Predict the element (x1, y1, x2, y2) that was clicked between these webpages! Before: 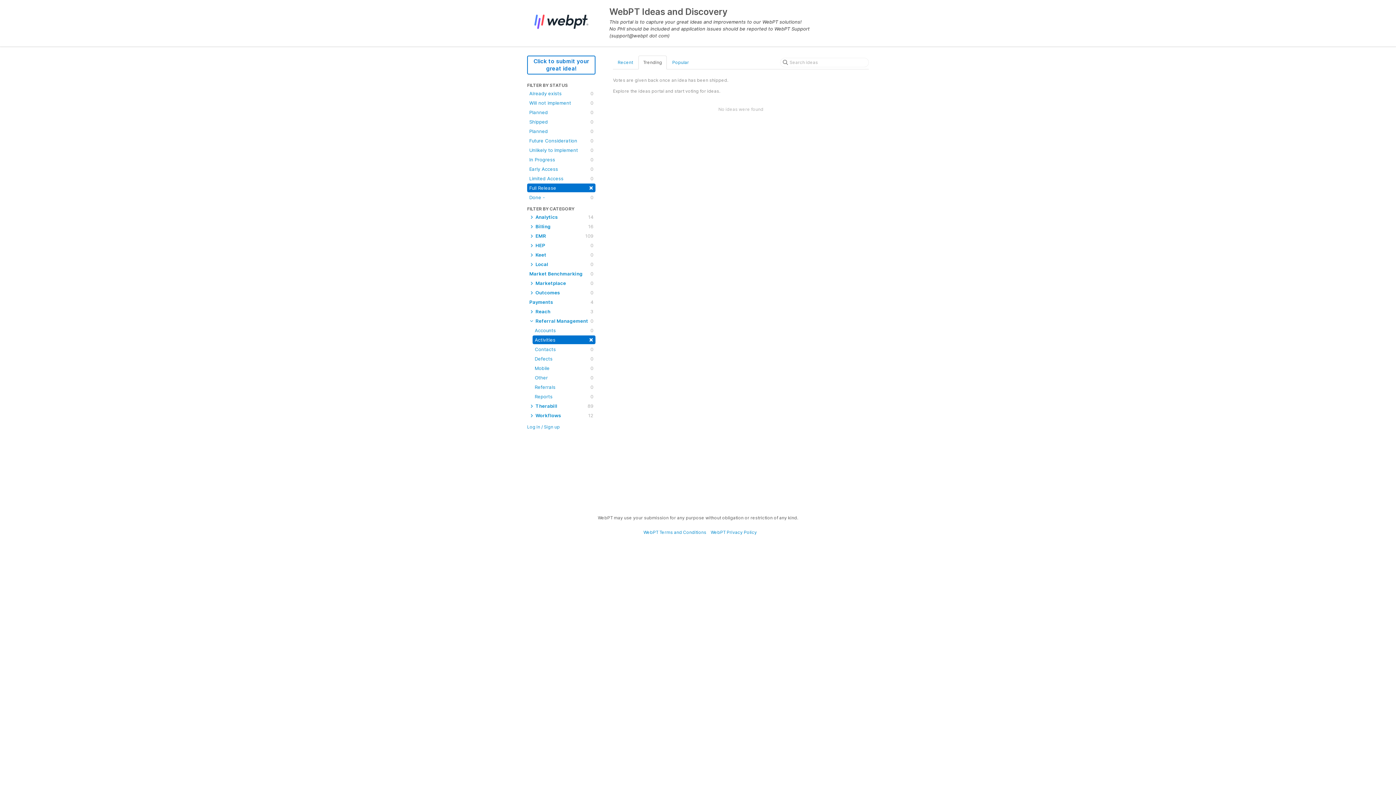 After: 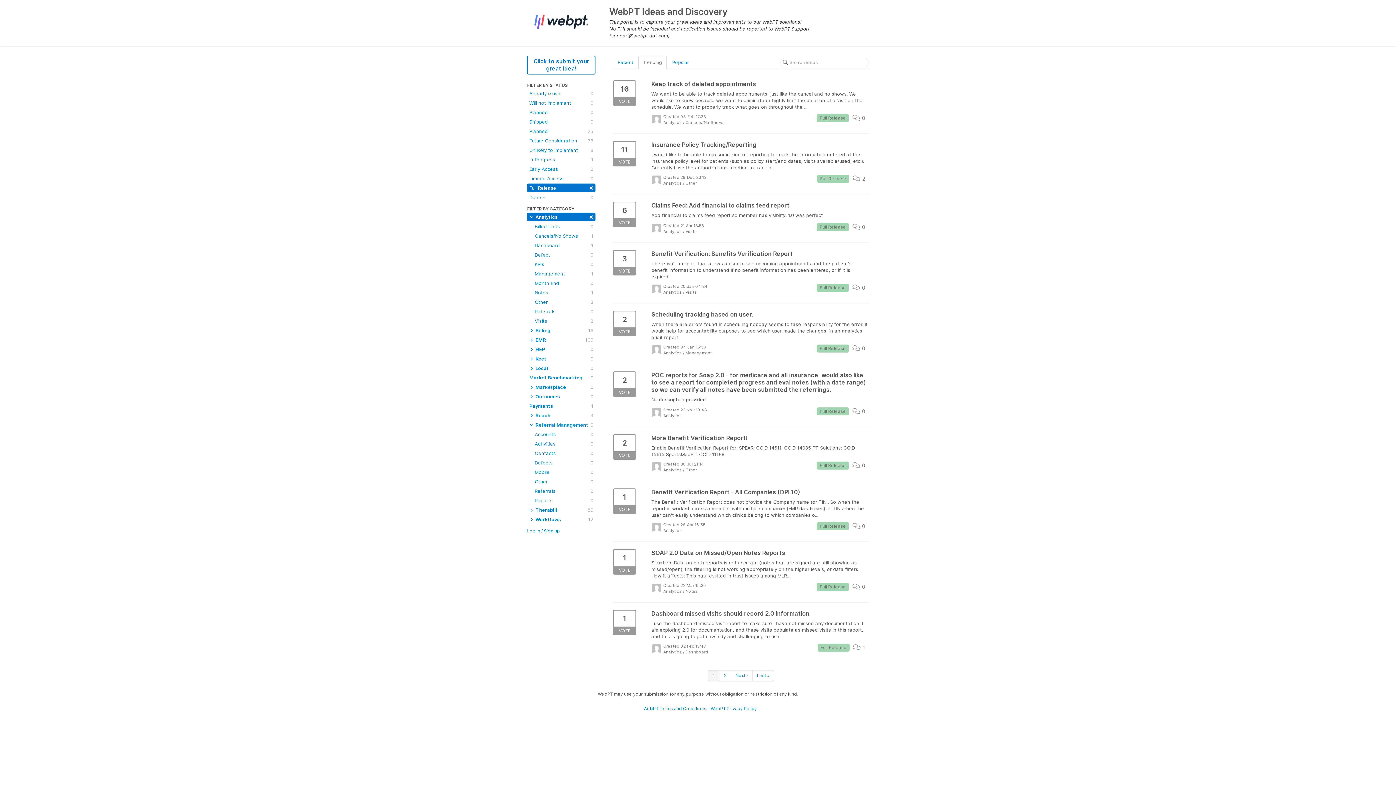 Action: bbox: (527, 212, 595, 221) label:  Analytics
14